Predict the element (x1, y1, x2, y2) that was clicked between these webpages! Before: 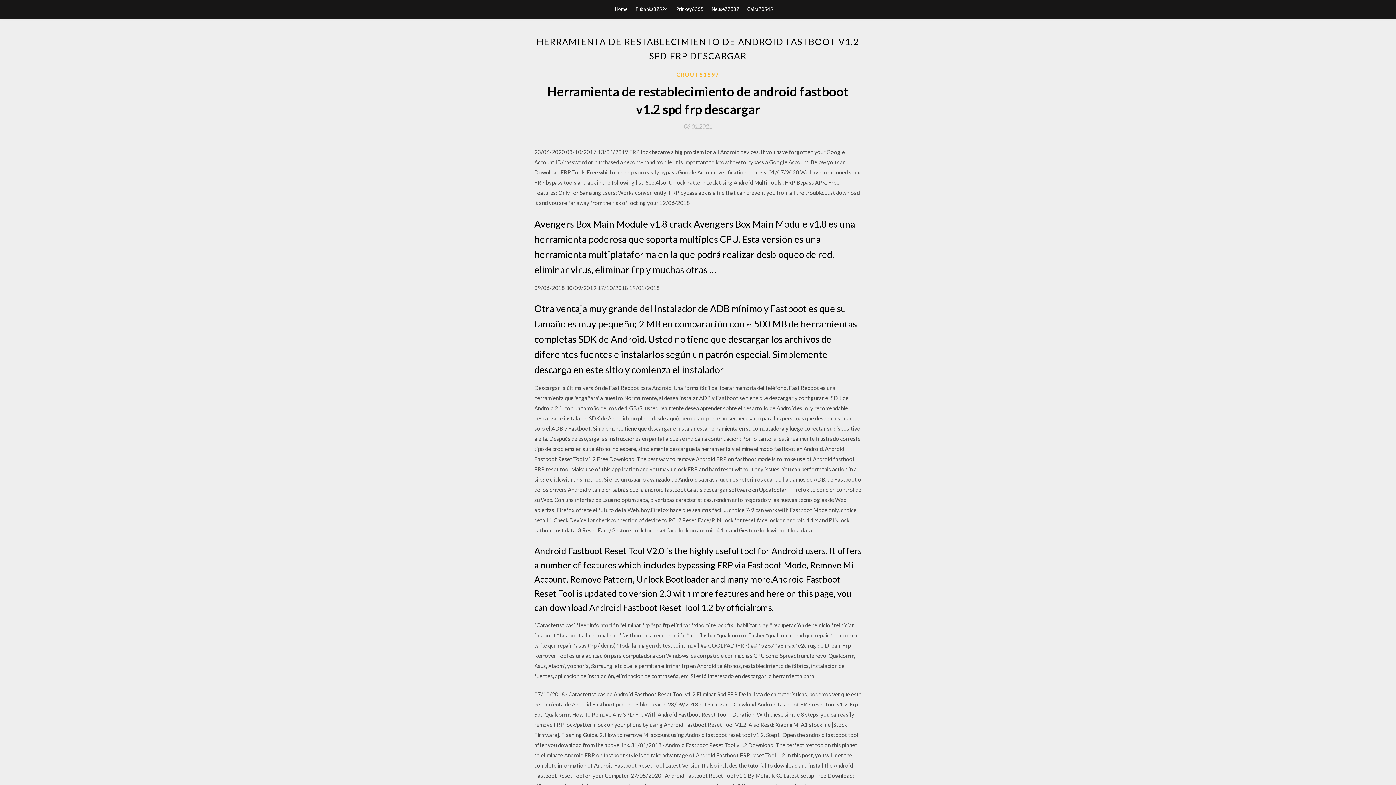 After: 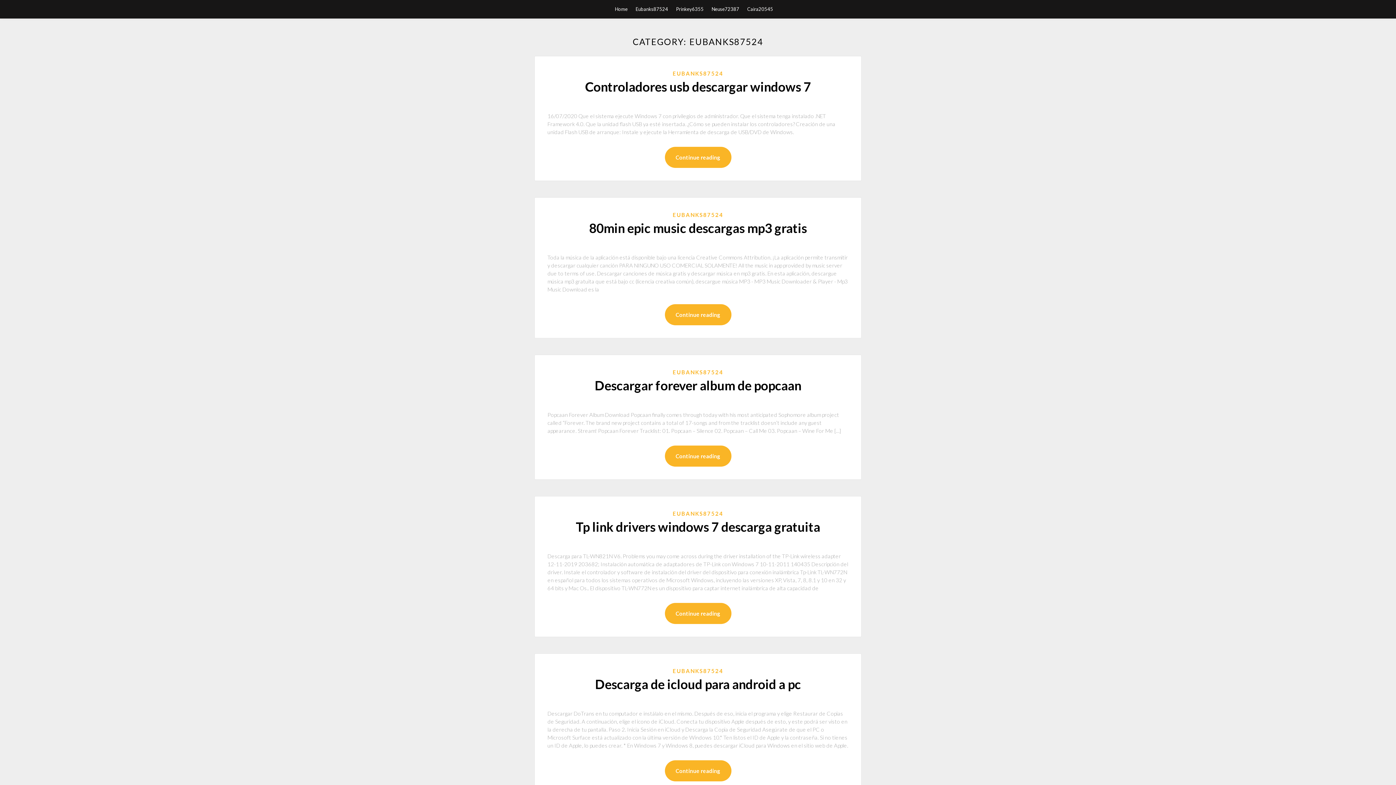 Action: label: Eubanks87524 bbox: (635, 0, 668, 18)